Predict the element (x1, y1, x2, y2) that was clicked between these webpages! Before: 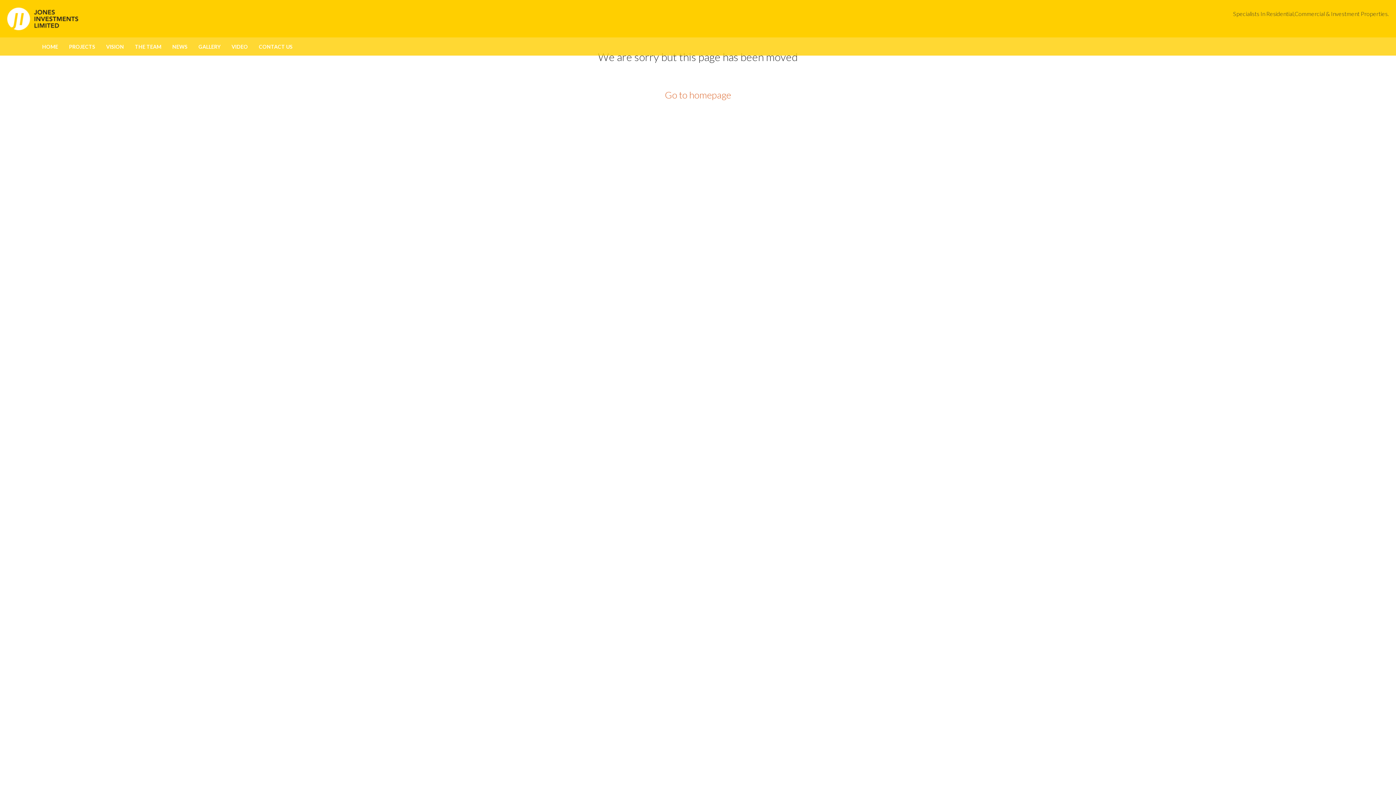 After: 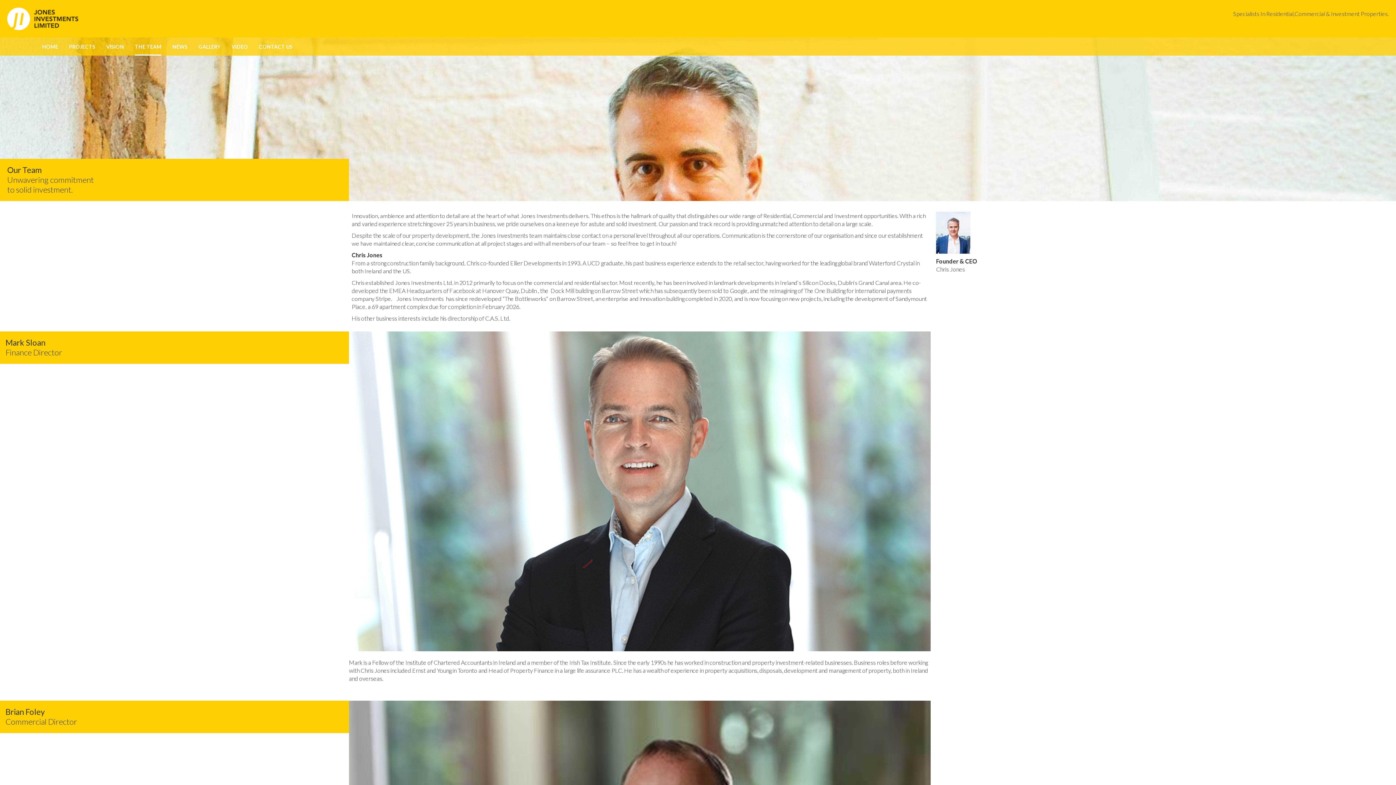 Action: bbox: (134, 37, 161, 55) label: THE TEAM